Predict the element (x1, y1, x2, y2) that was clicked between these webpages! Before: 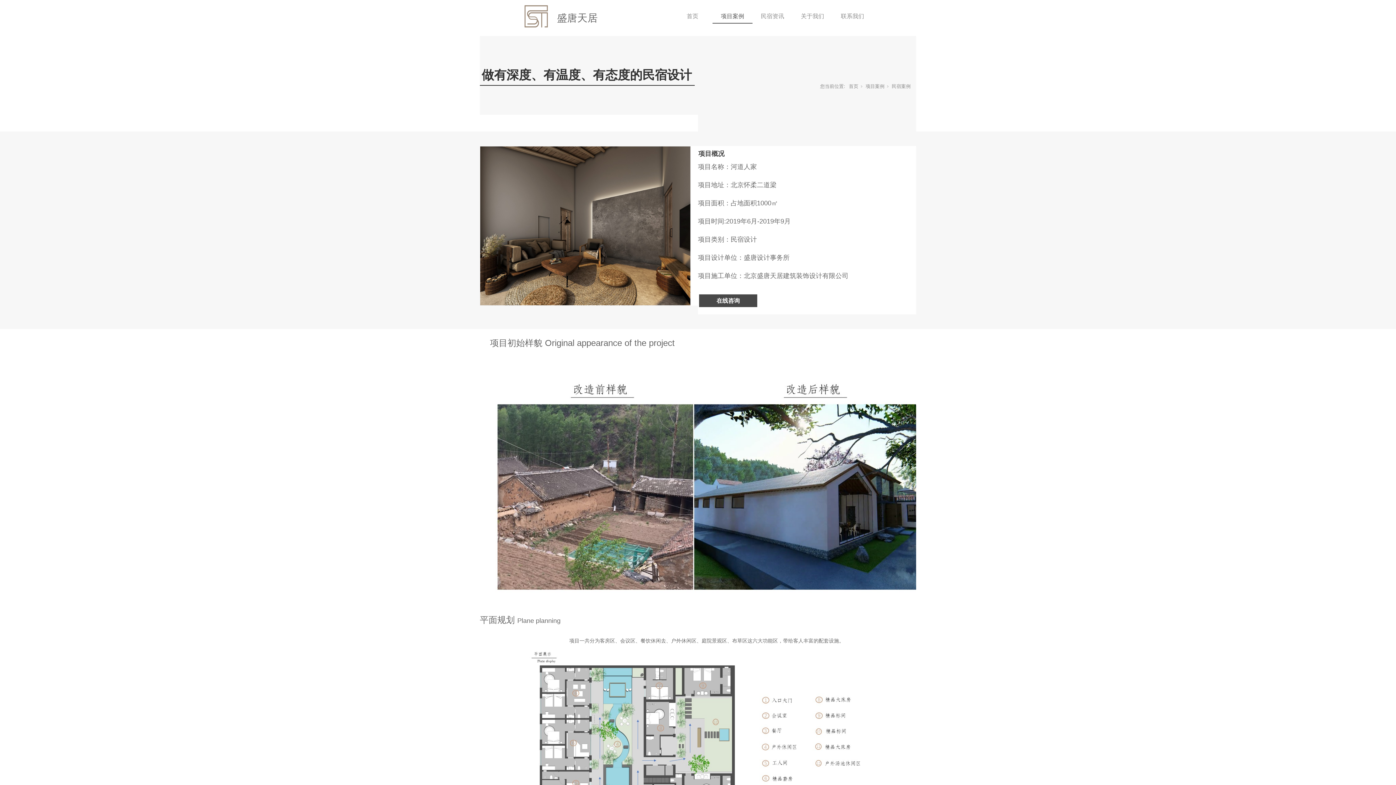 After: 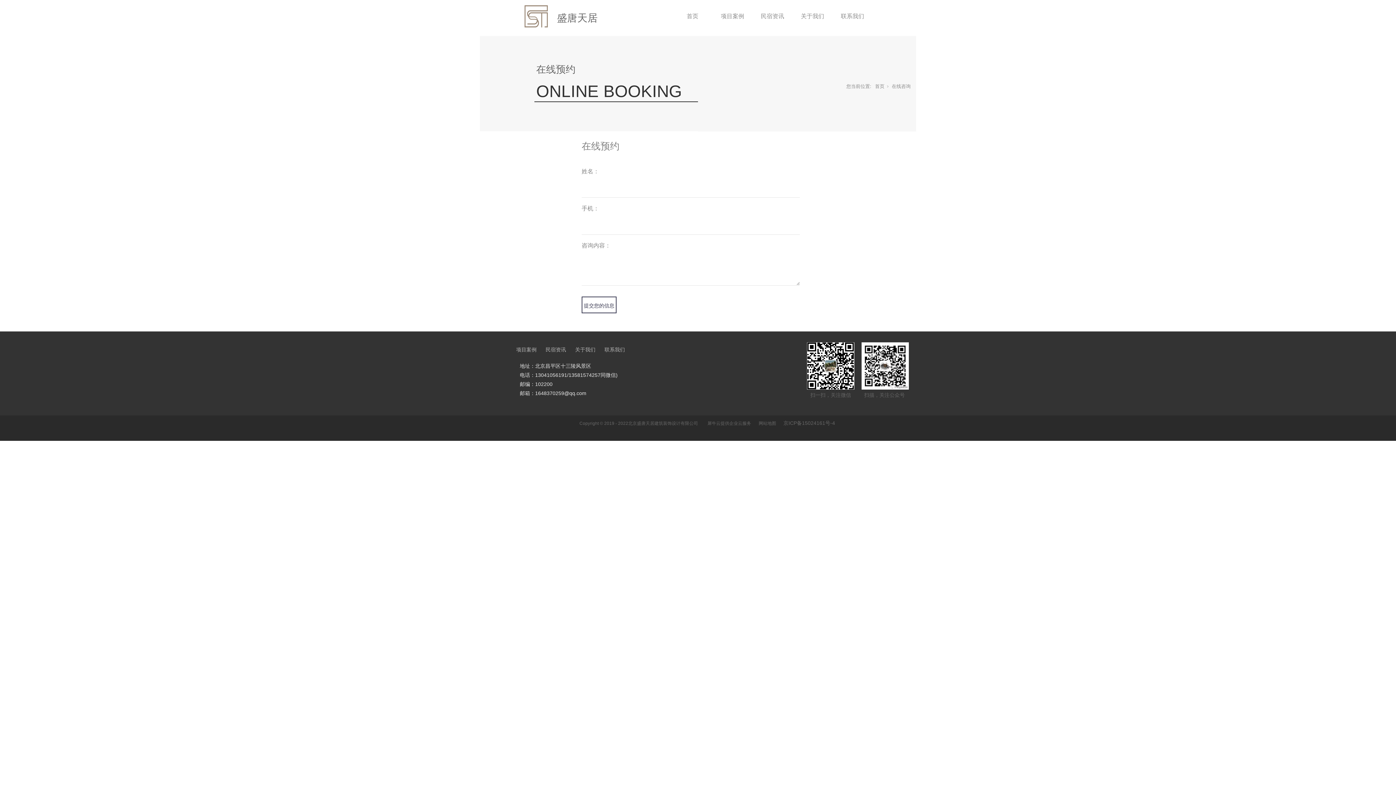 Action: bbox: (716, 297, 740, 304) label: 在线咨询